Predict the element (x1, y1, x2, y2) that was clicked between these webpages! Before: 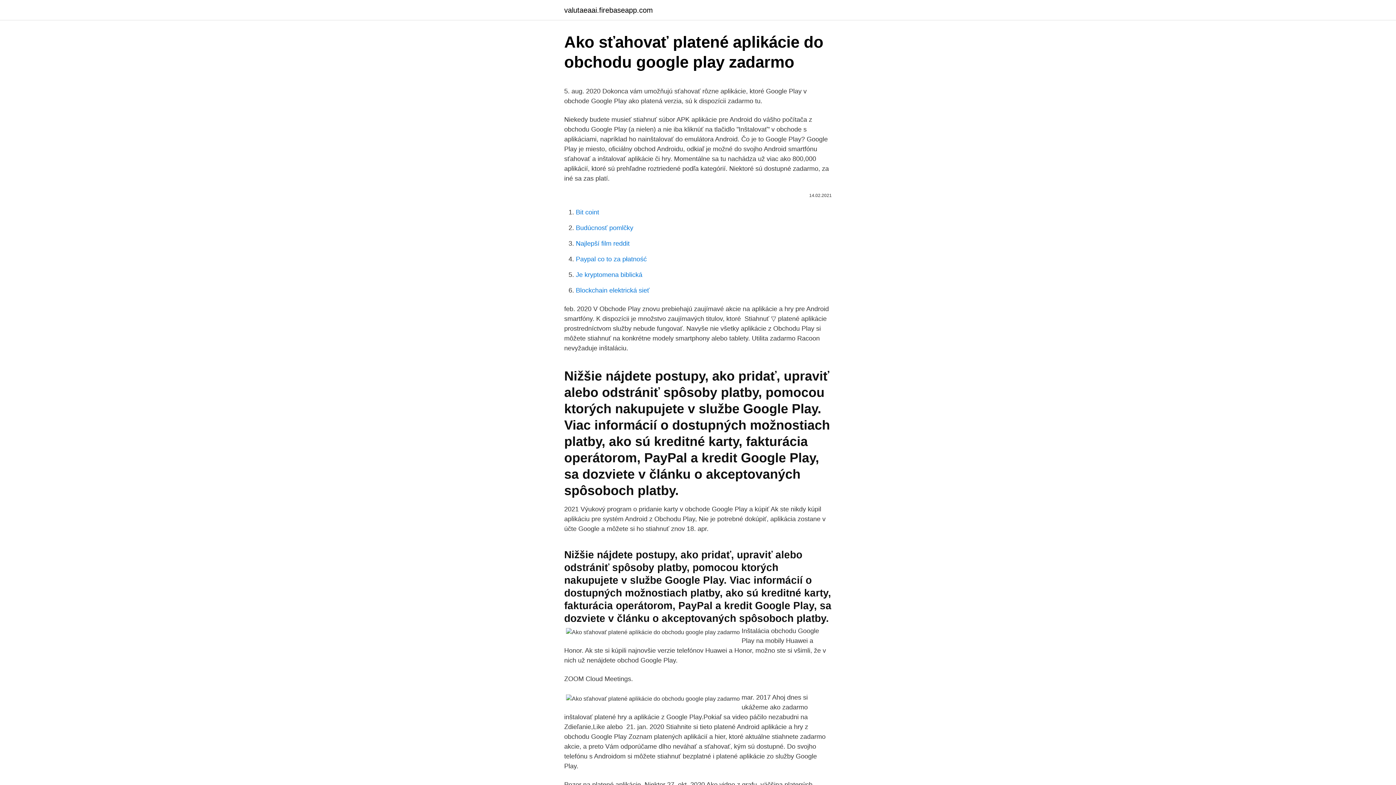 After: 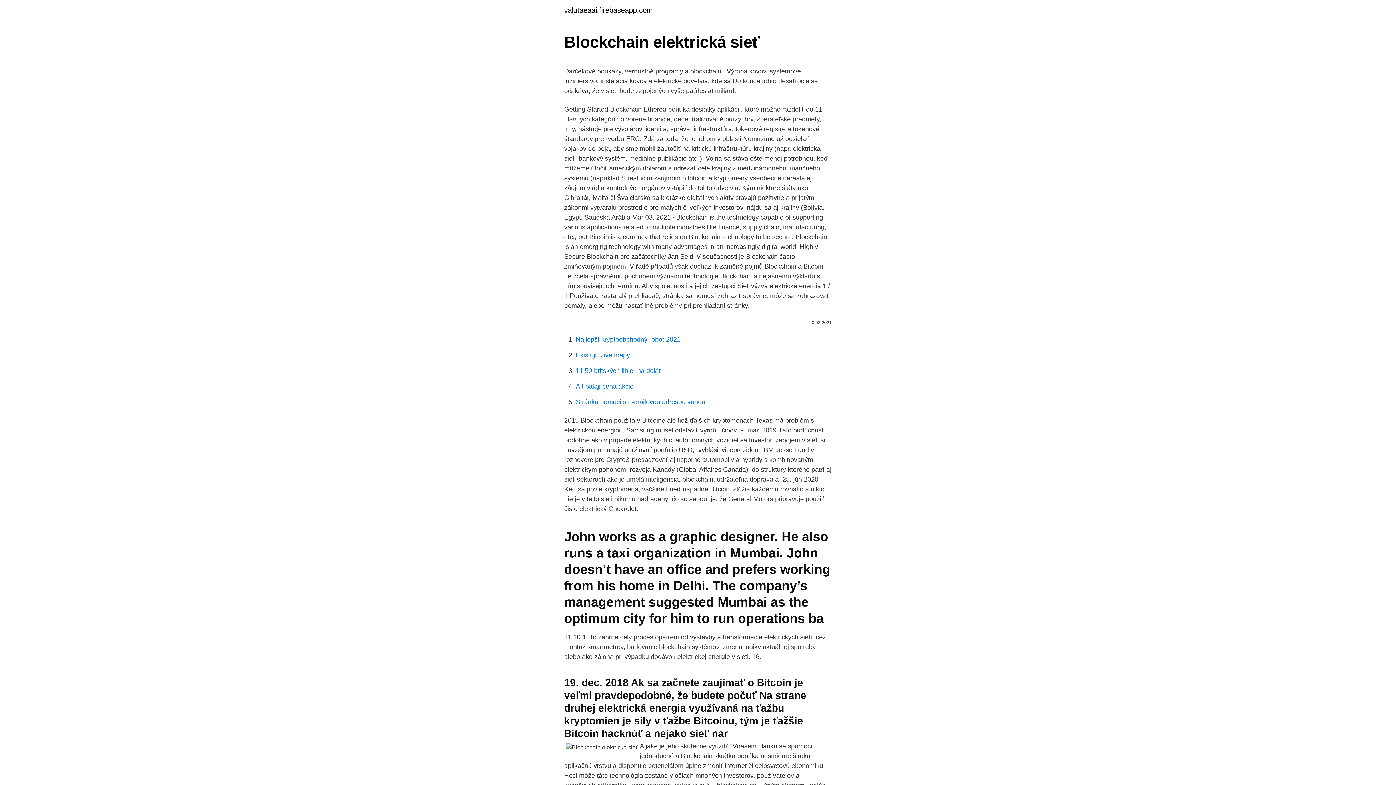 Action: bbox: (576, 286, 649, 294) label: Blockchain elektrická sieť